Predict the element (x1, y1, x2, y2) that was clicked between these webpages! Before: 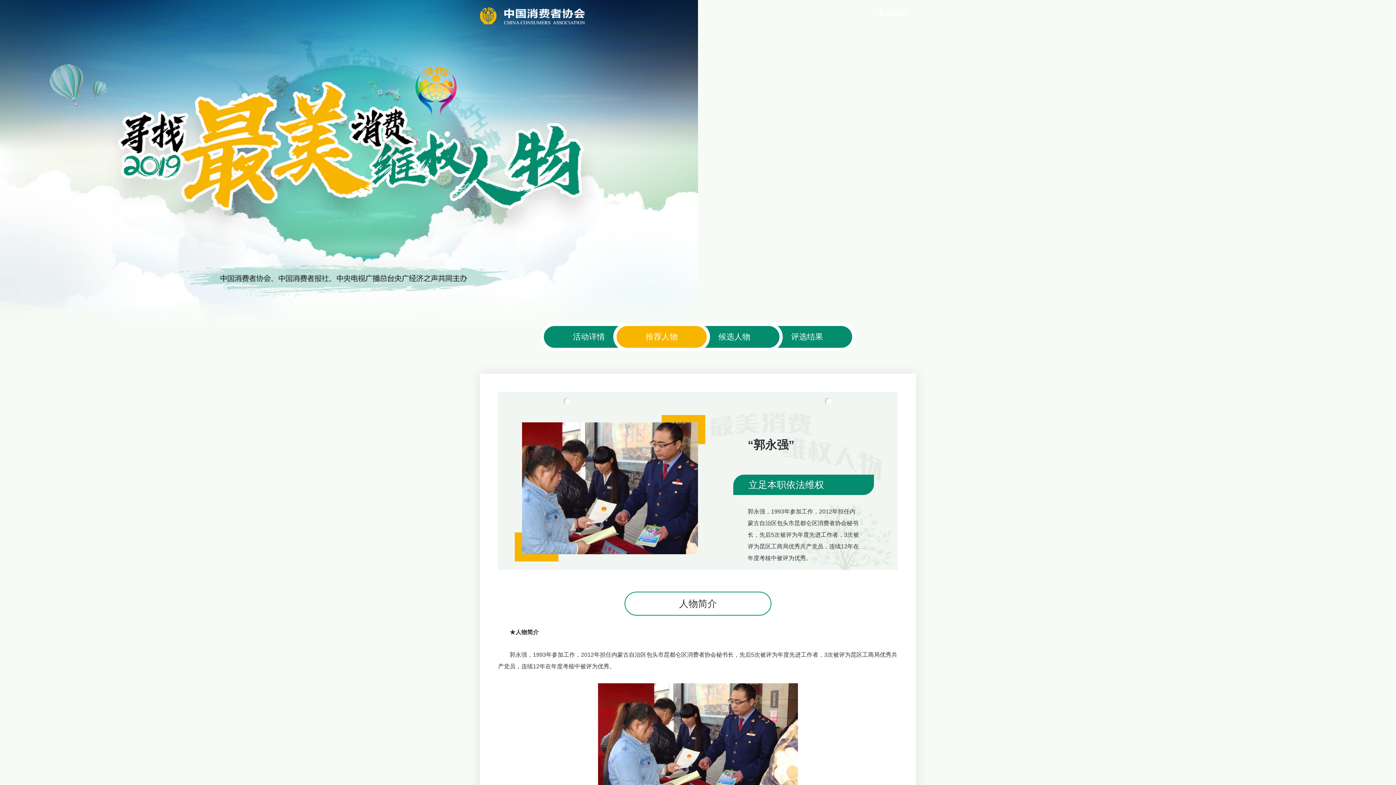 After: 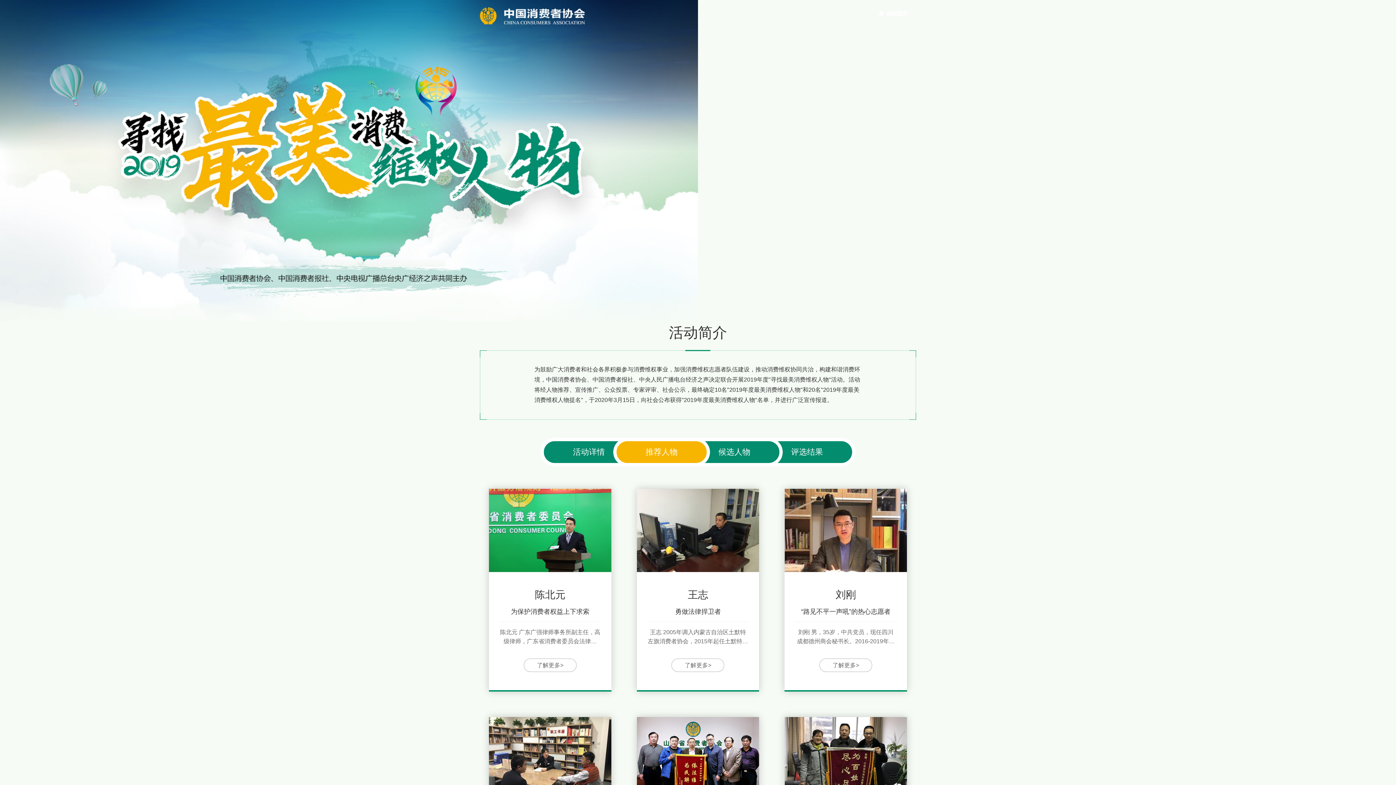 Action: bbox: (613, 322, 710, 351) label: 推荐人物